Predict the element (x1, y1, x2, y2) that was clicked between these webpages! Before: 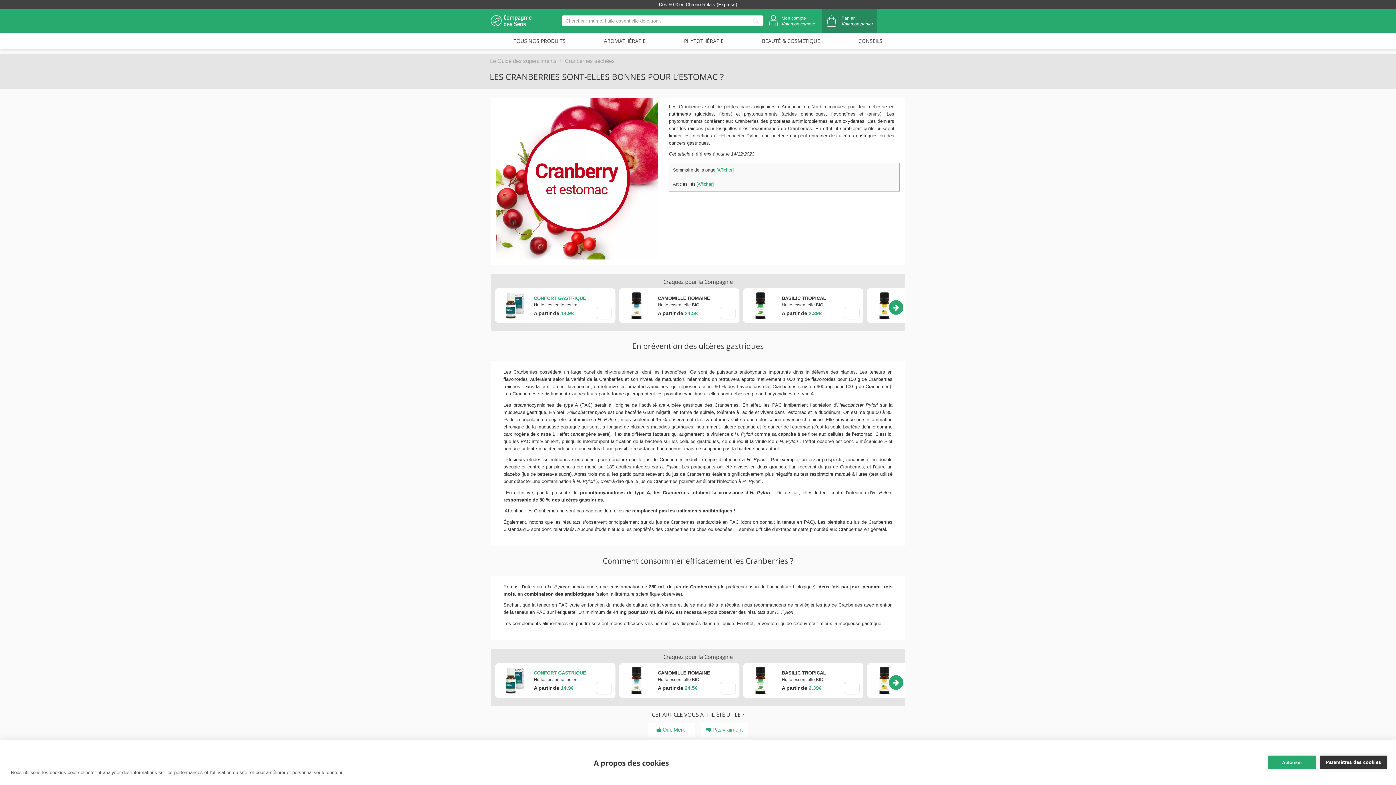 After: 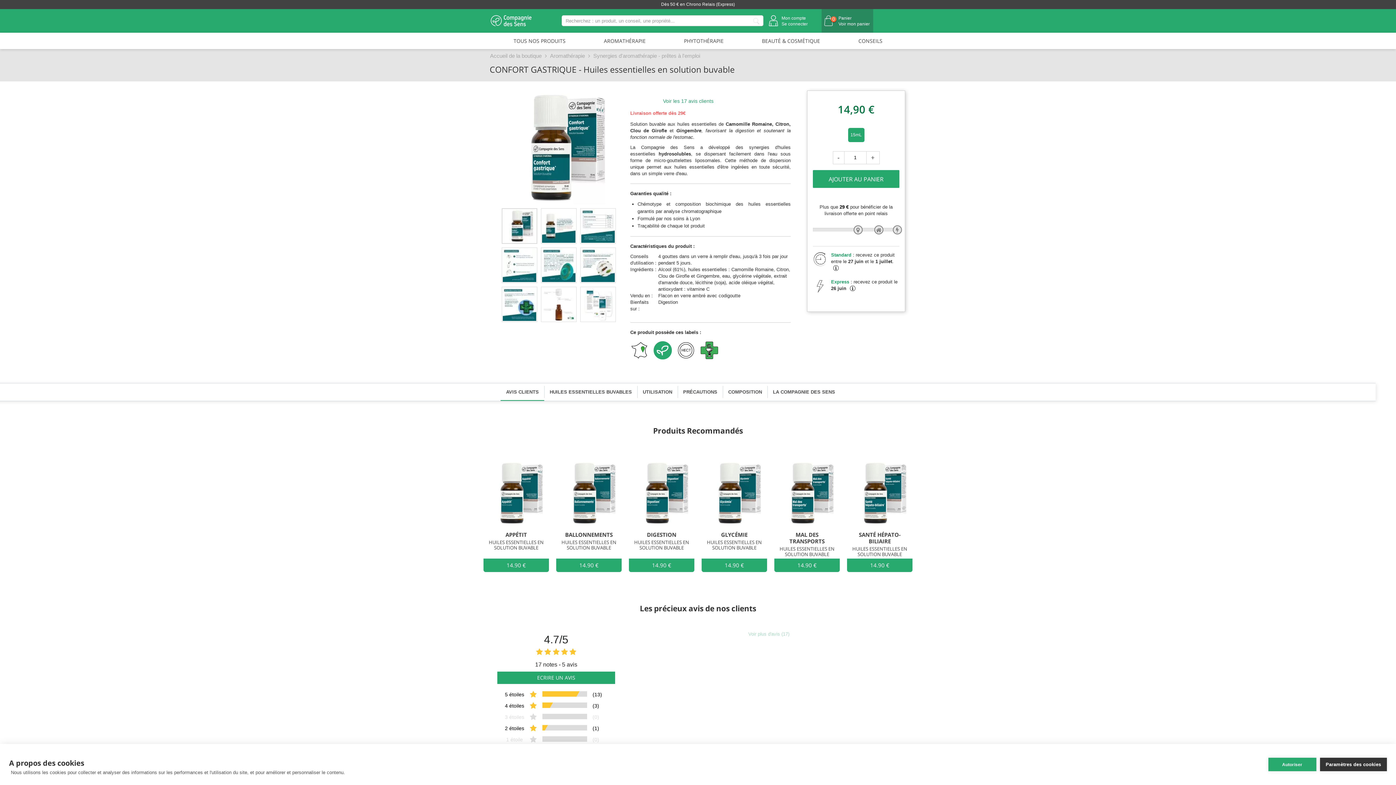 Action: bbox: (596, 682, 611, 694)